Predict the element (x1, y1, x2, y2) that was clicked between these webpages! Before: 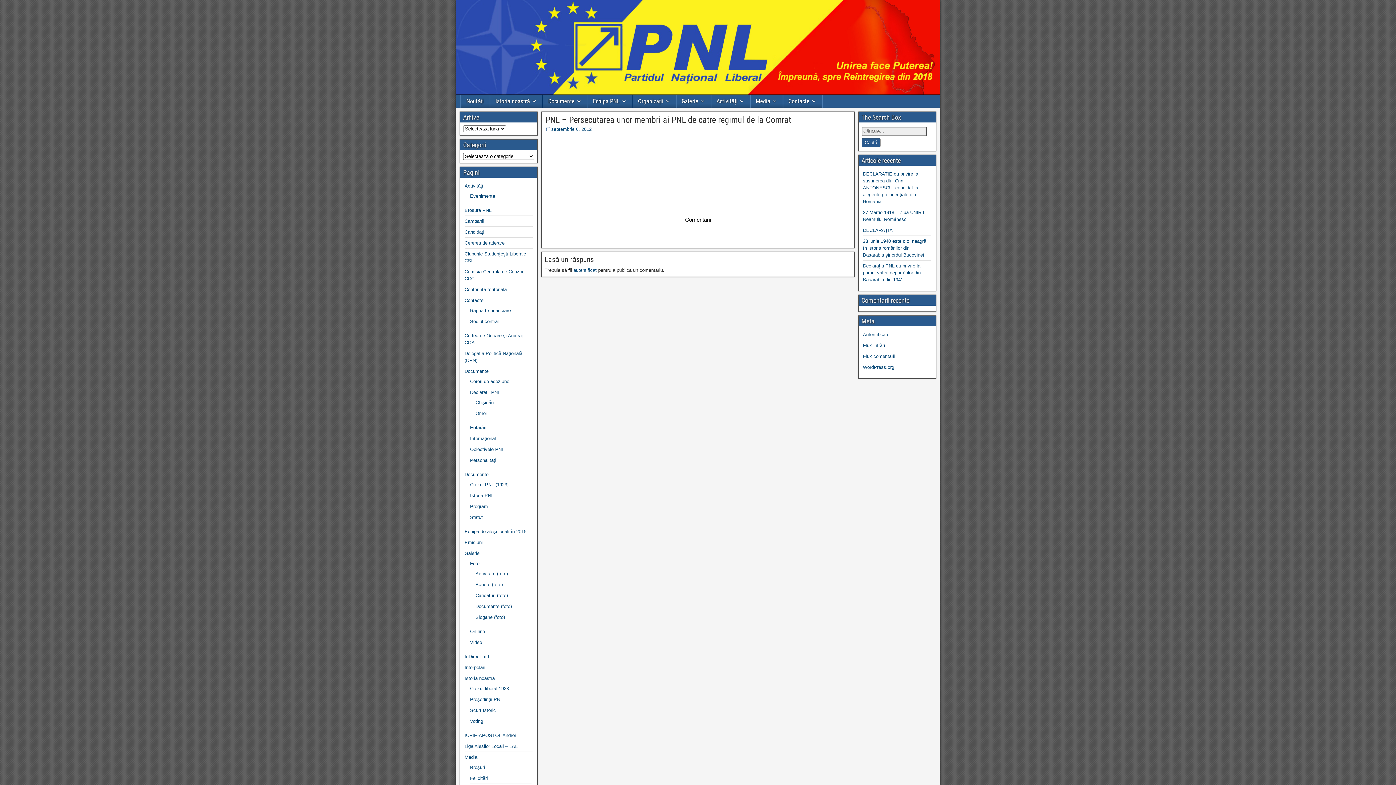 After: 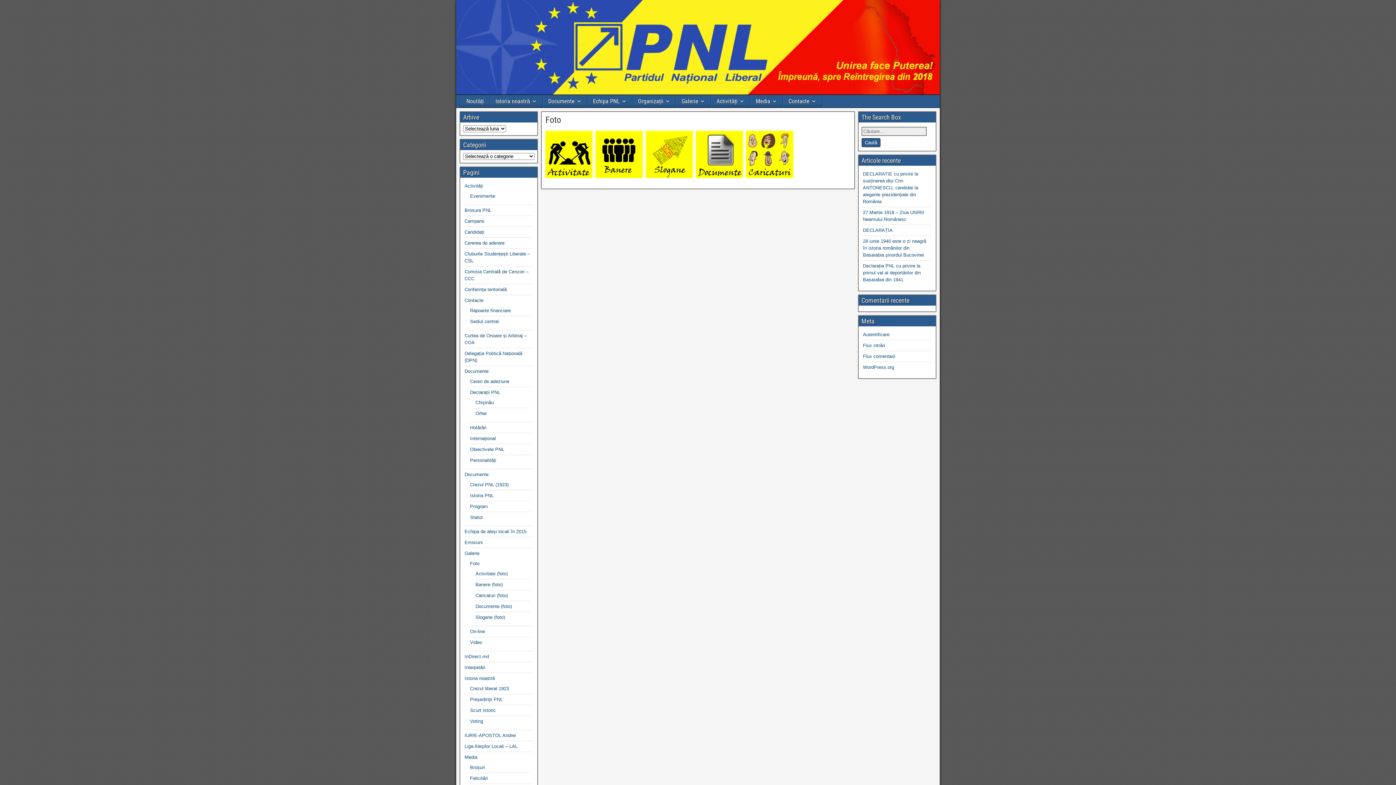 Action: label: Foto bbox: (470, 560, 479, 566)